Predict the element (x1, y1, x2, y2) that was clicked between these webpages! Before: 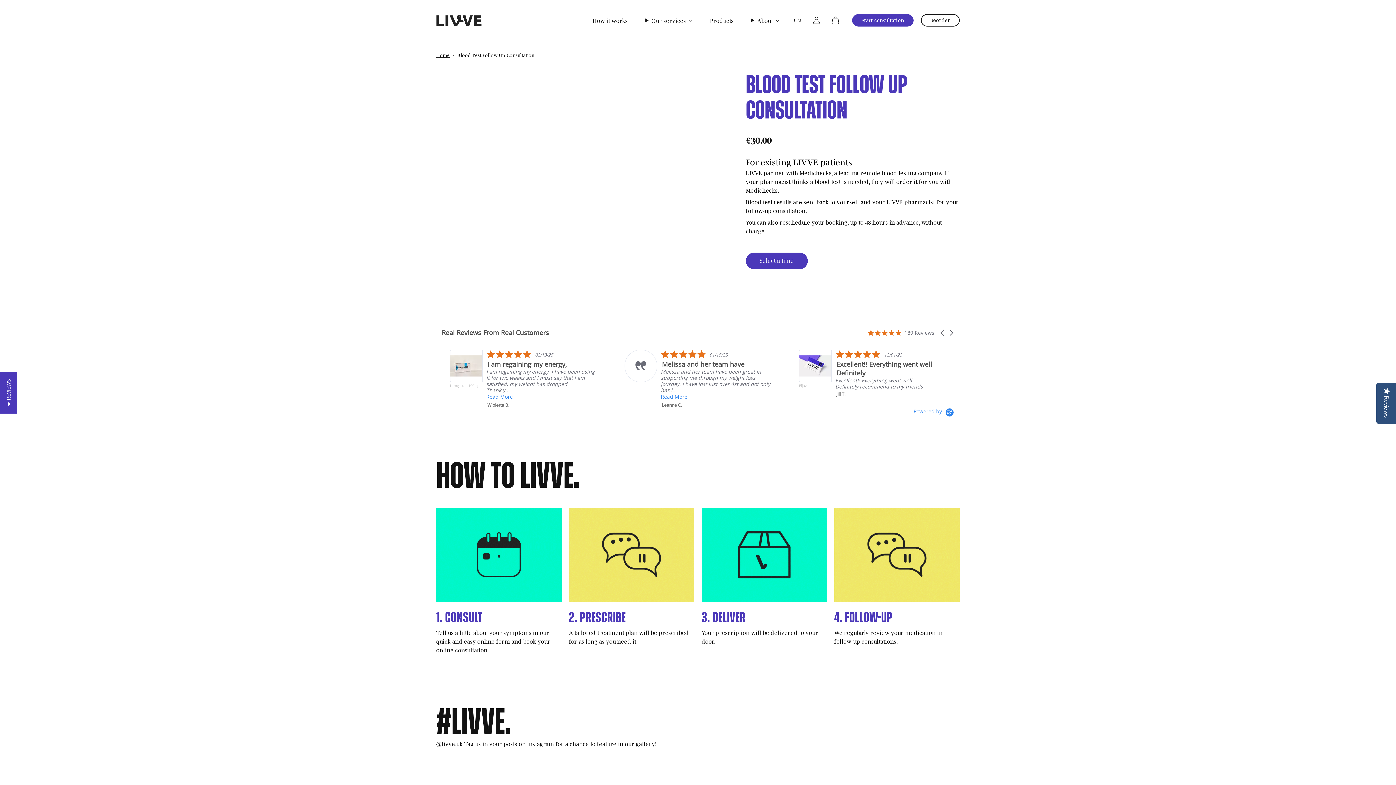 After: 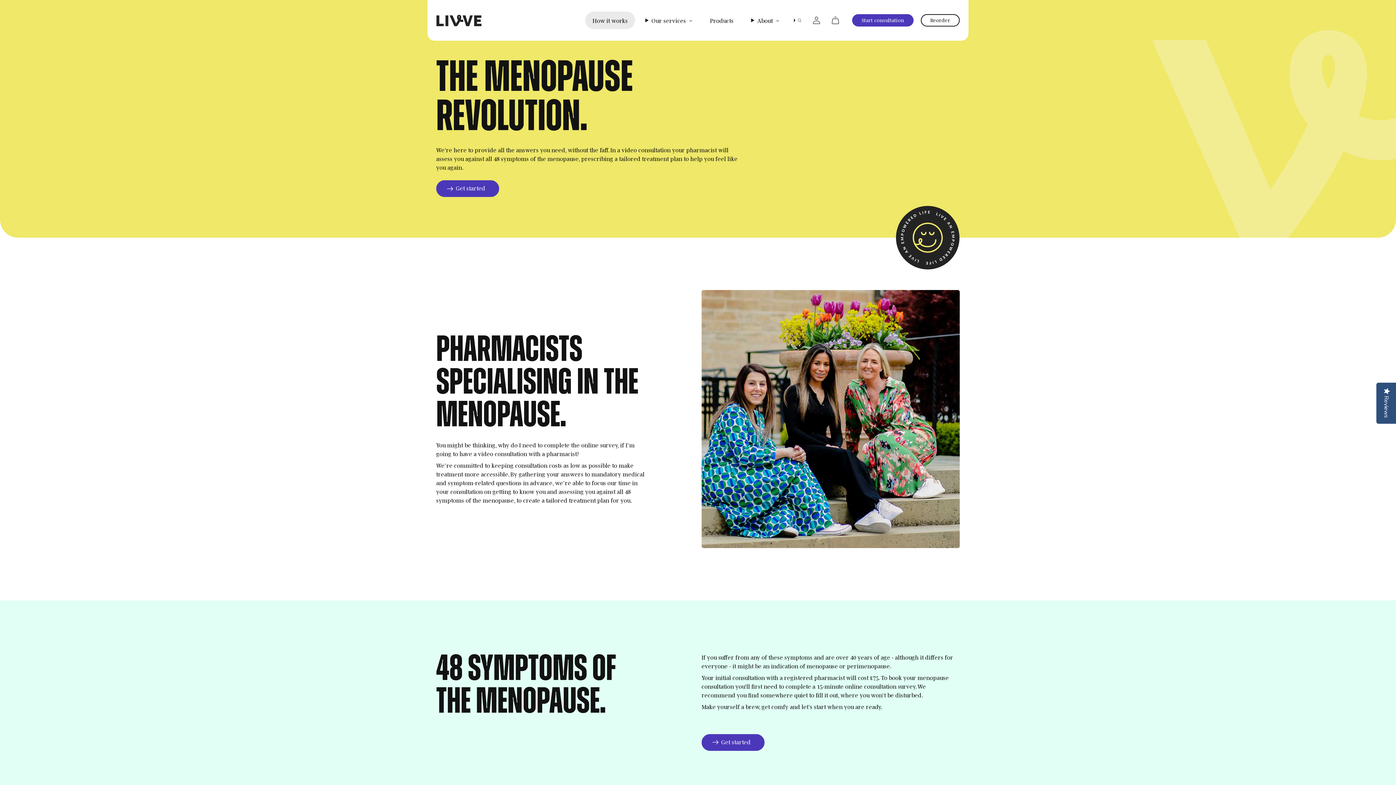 Action: bbox: (585, 11, 635, 29) label: How it works